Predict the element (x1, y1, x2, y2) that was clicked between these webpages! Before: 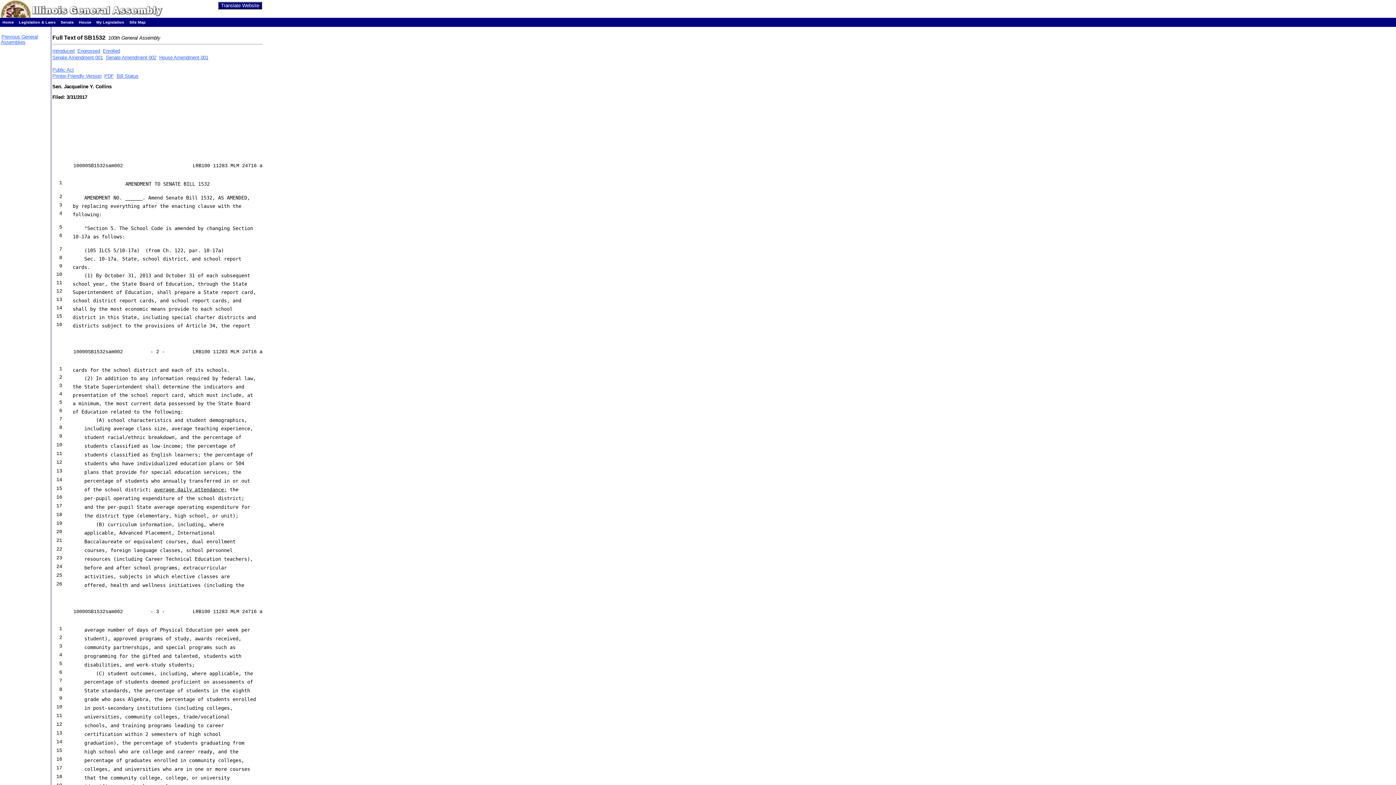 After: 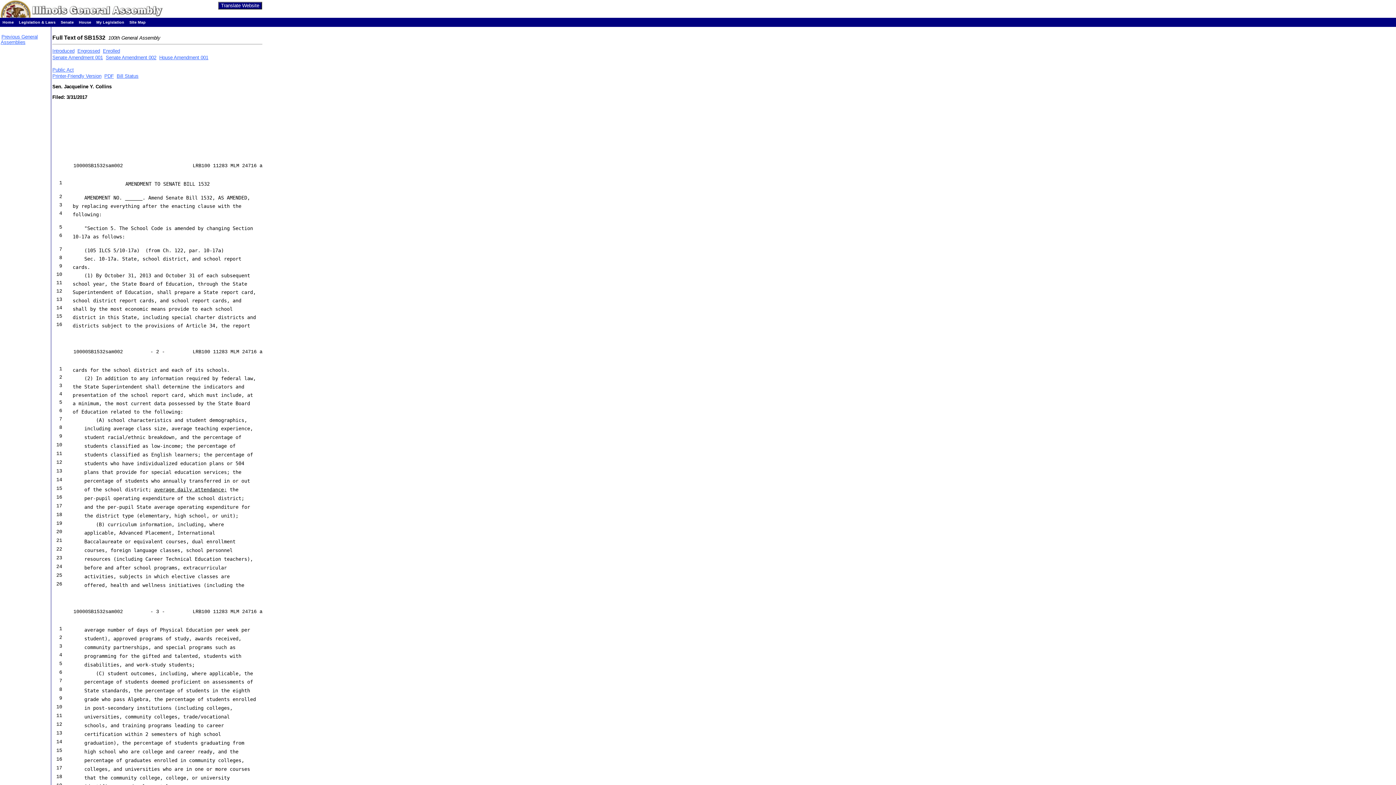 Action: label: PDF bbox: (104, 73, 113, 78)